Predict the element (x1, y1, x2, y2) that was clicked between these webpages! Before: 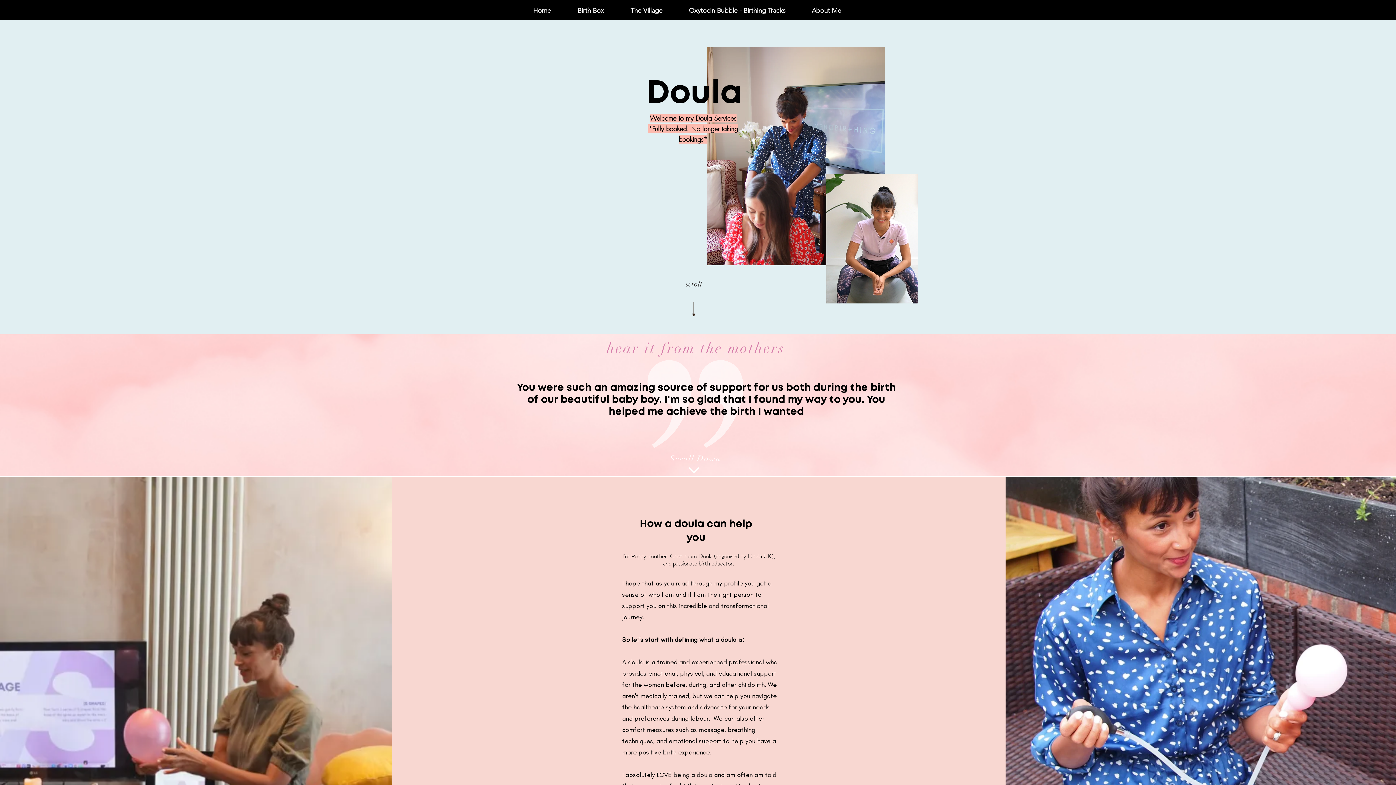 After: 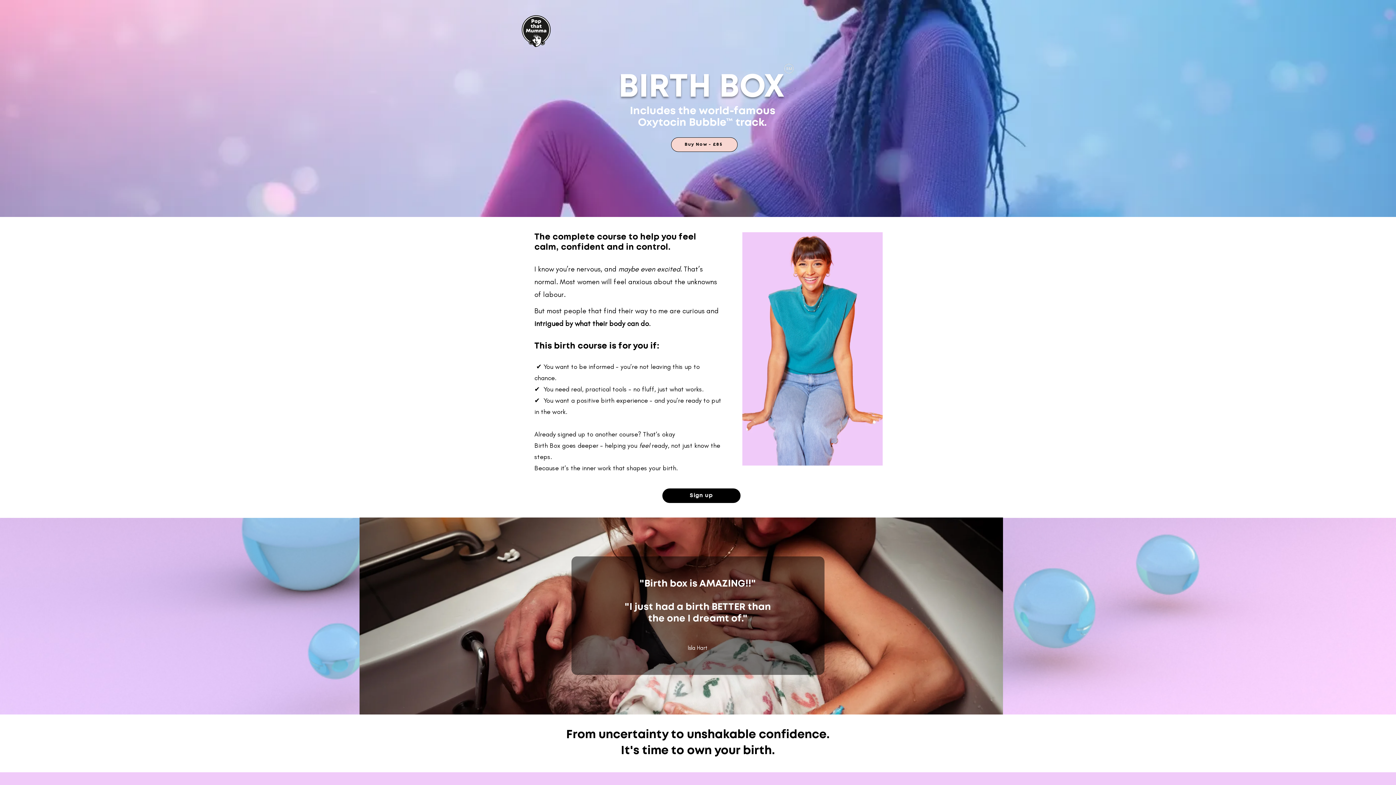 Action: label: Birth Box bbox: (564, 1, 617, 19)